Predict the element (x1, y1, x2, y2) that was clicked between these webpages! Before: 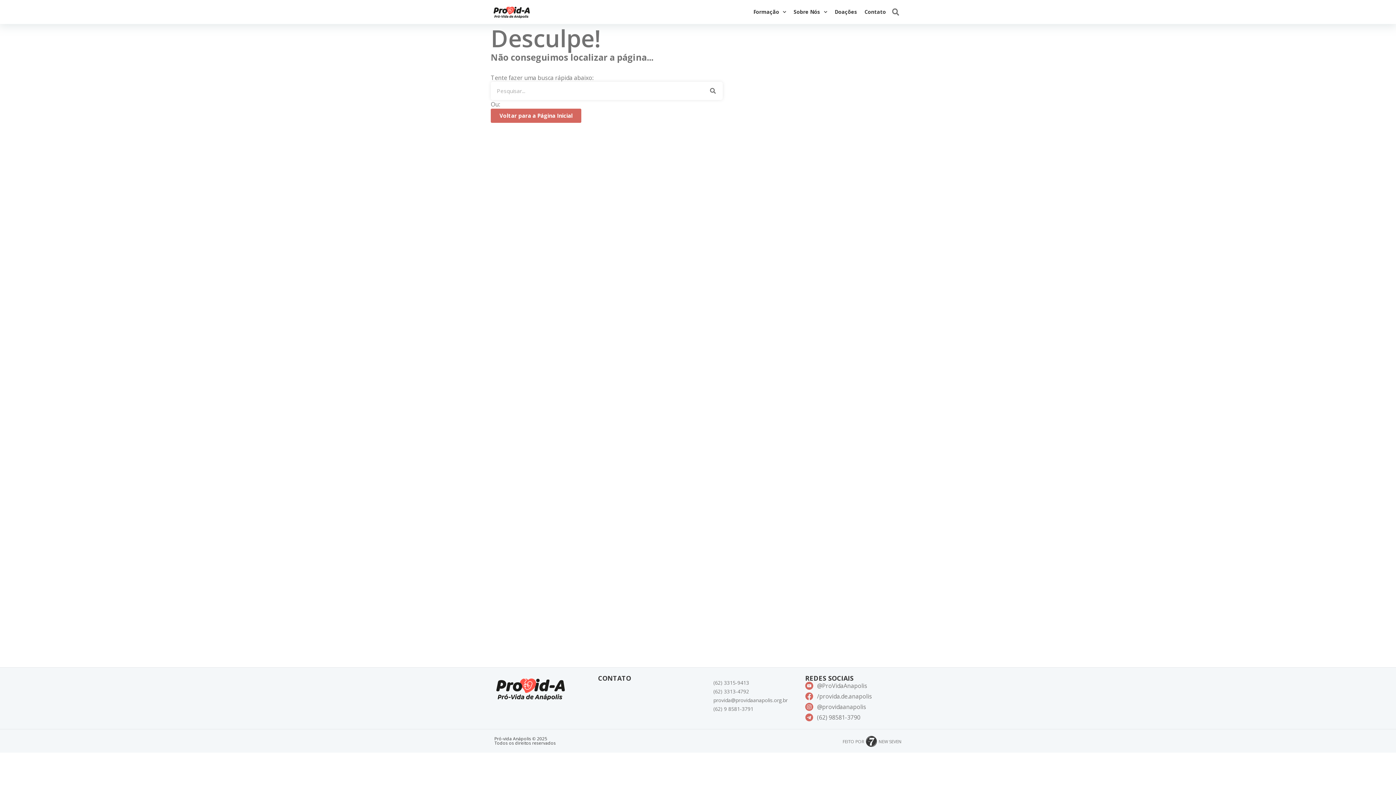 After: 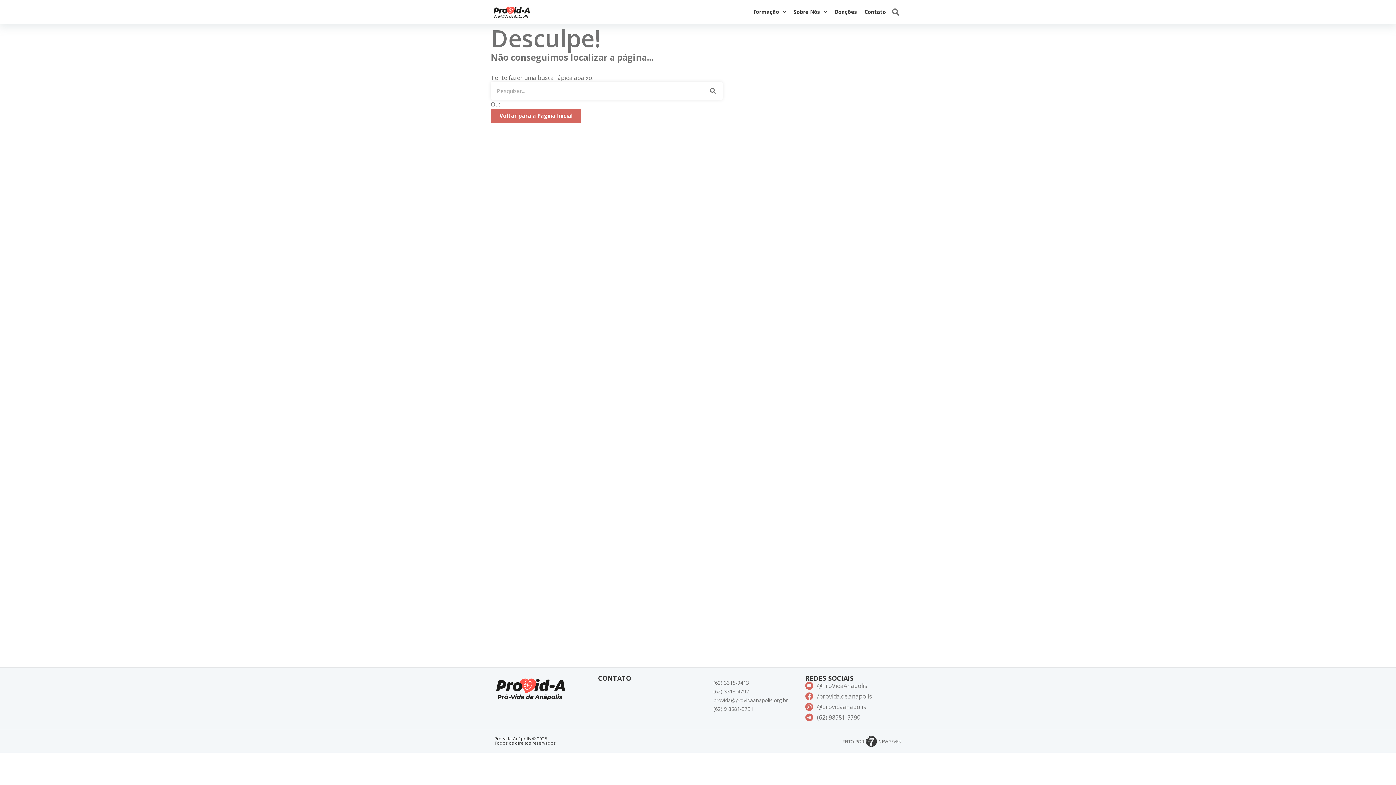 Action: label: Doações bbox: (831, 3, 861, 20)